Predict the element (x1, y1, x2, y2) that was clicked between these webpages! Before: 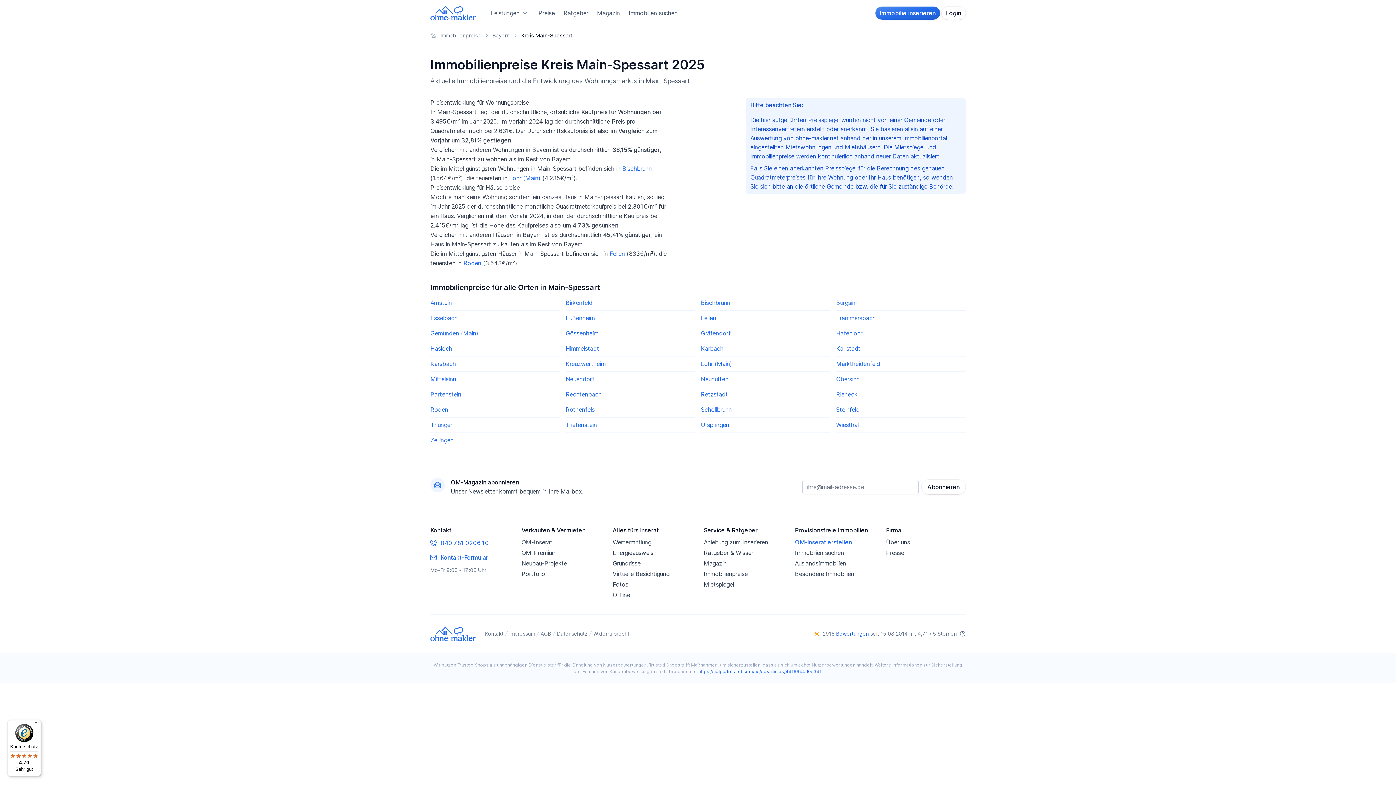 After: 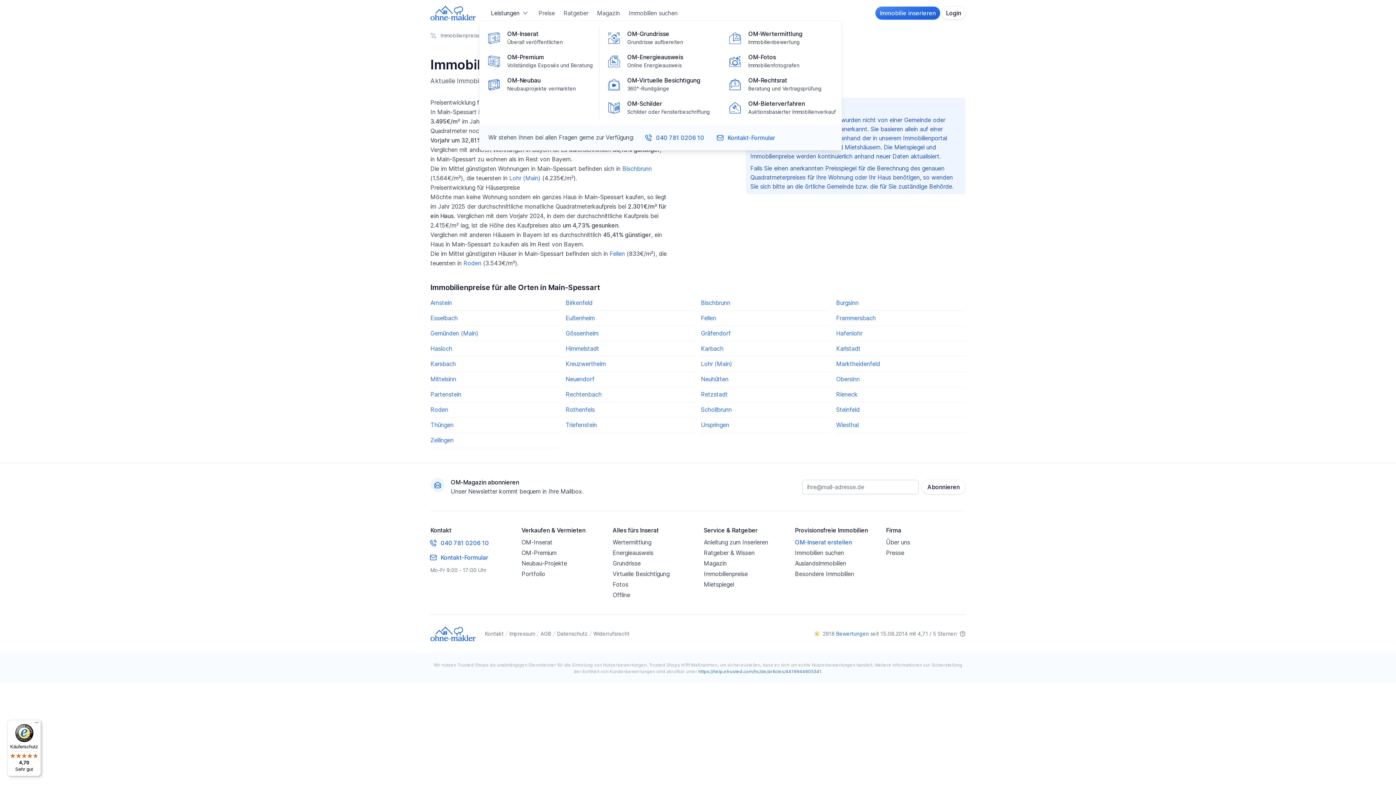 Action: label: Leistungen bbox: (491, 8, 529, 17)